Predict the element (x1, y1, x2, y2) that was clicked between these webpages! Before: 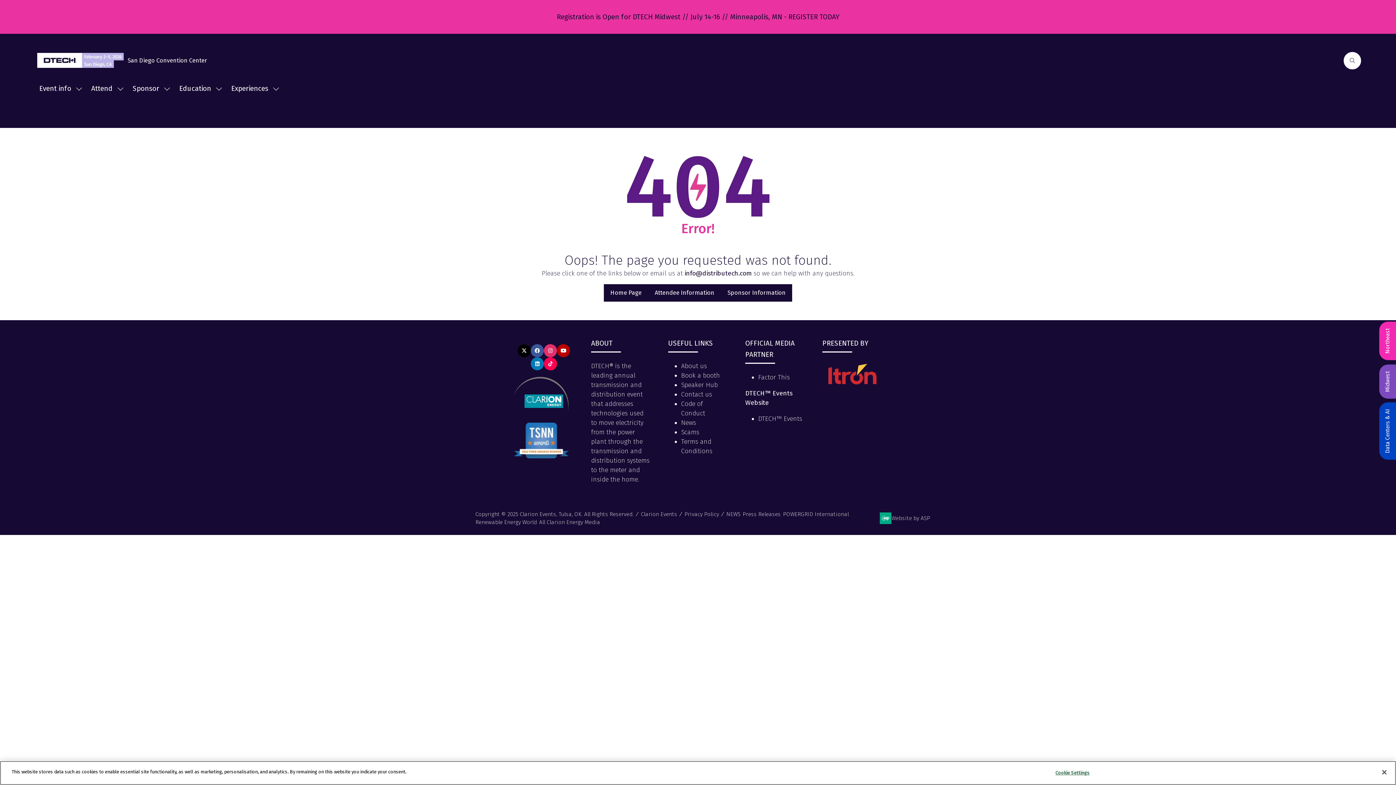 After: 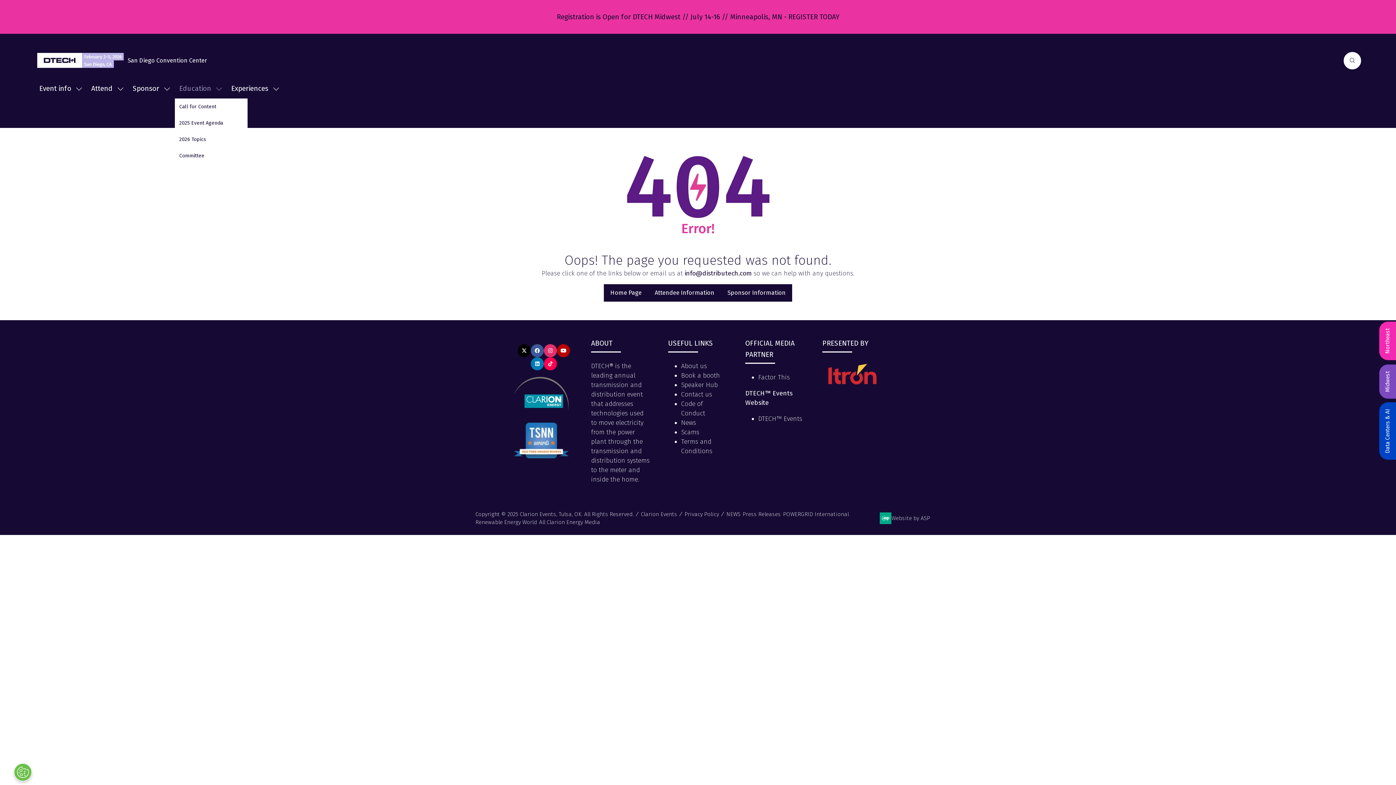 Action: label: Show submenu for: Education bbox: (215, 78, 222, 98)